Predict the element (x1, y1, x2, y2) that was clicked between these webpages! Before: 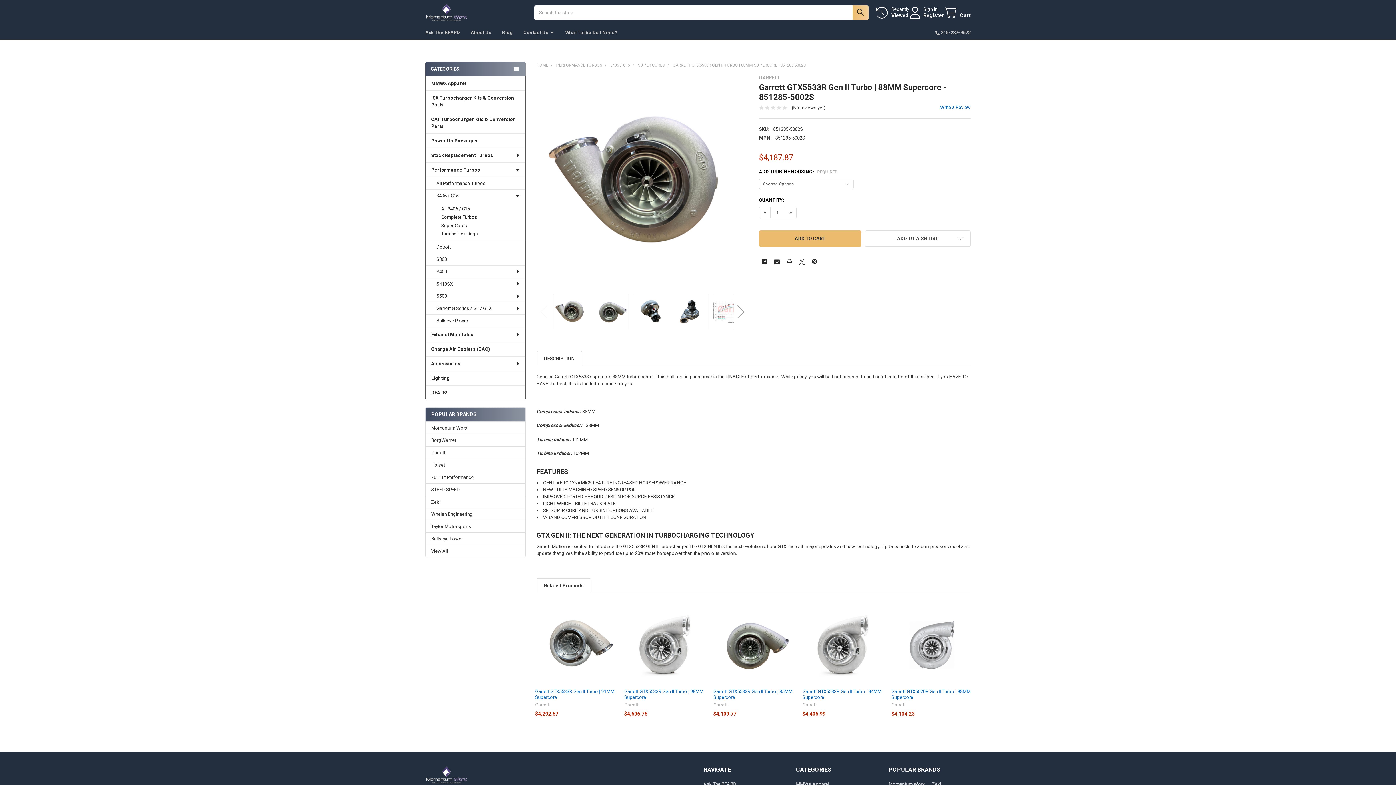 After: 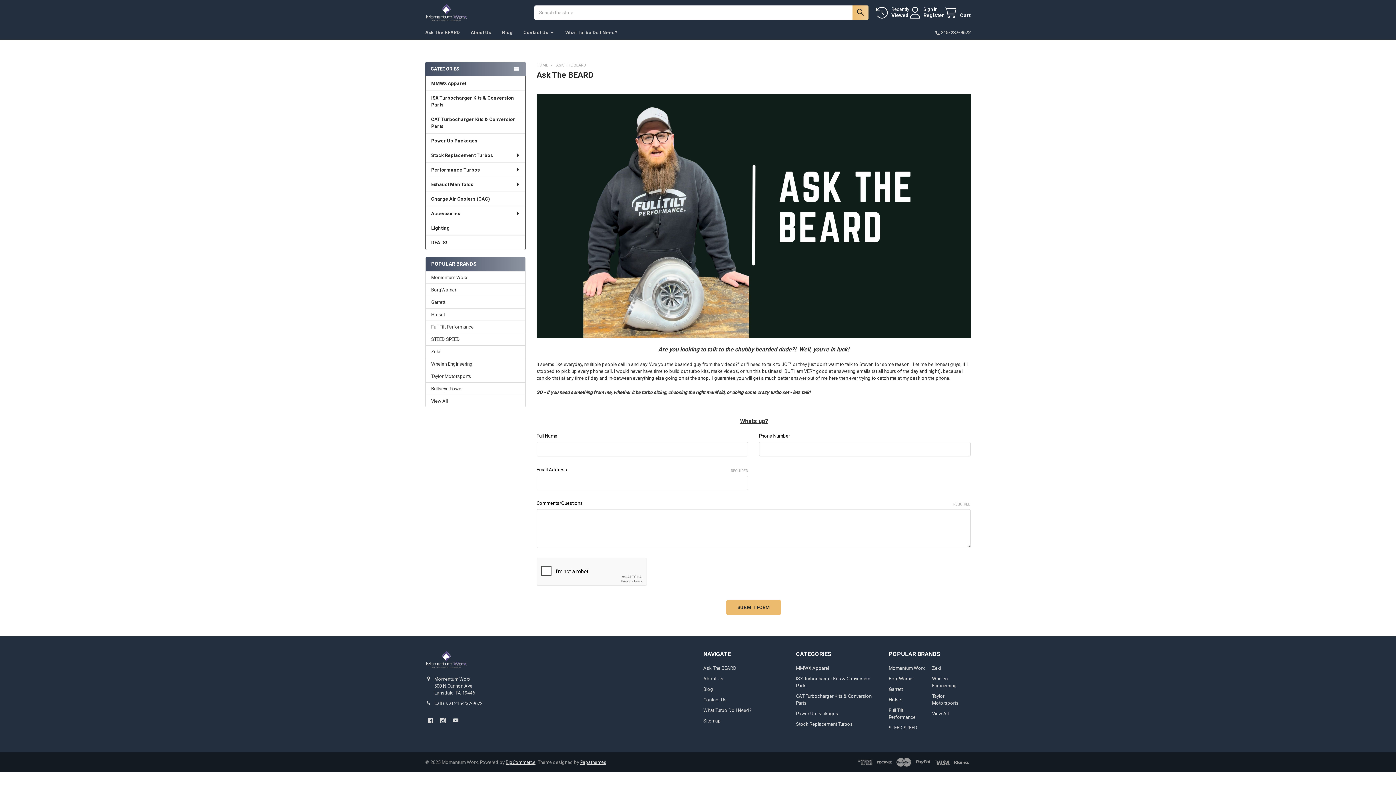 Action: label: Ask The BEARD bbox: (703, 781, 736, 787)